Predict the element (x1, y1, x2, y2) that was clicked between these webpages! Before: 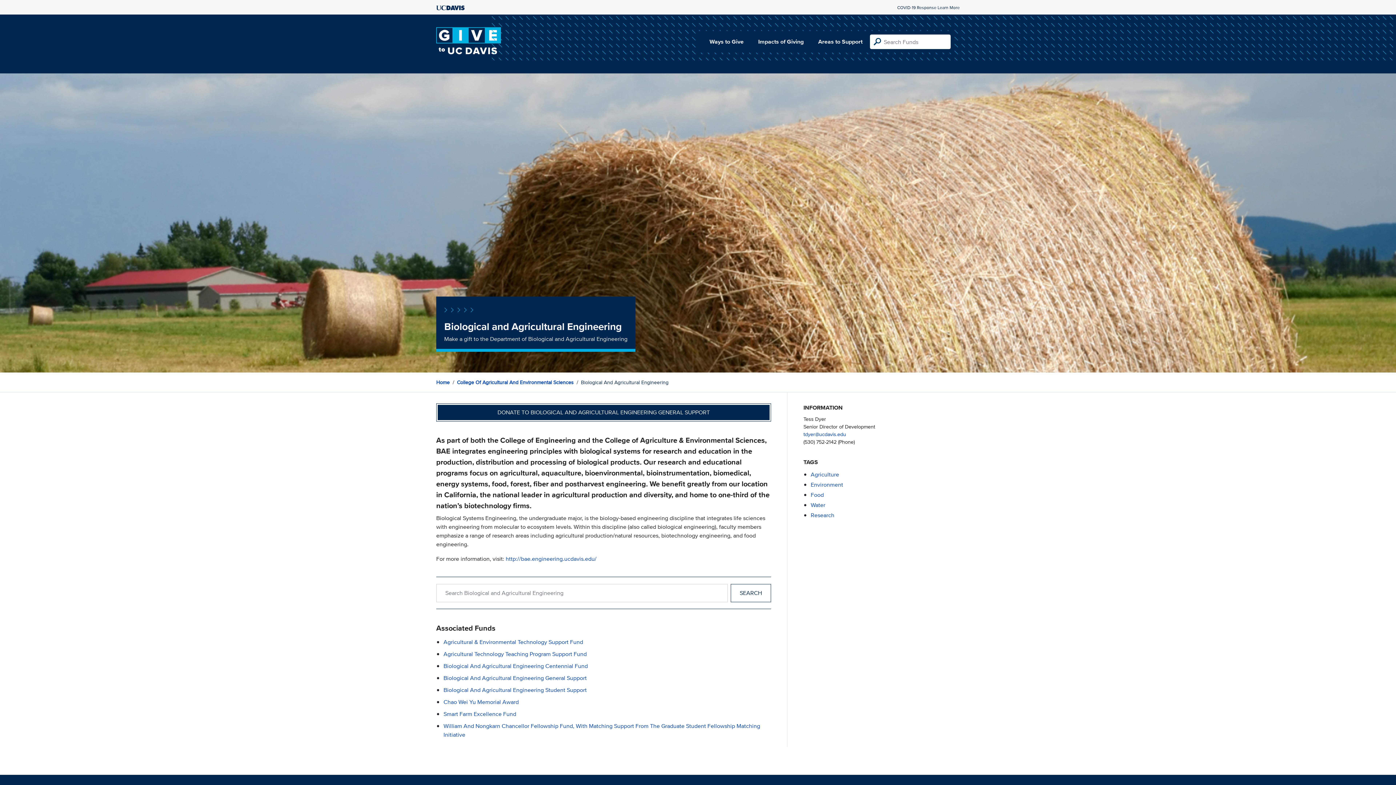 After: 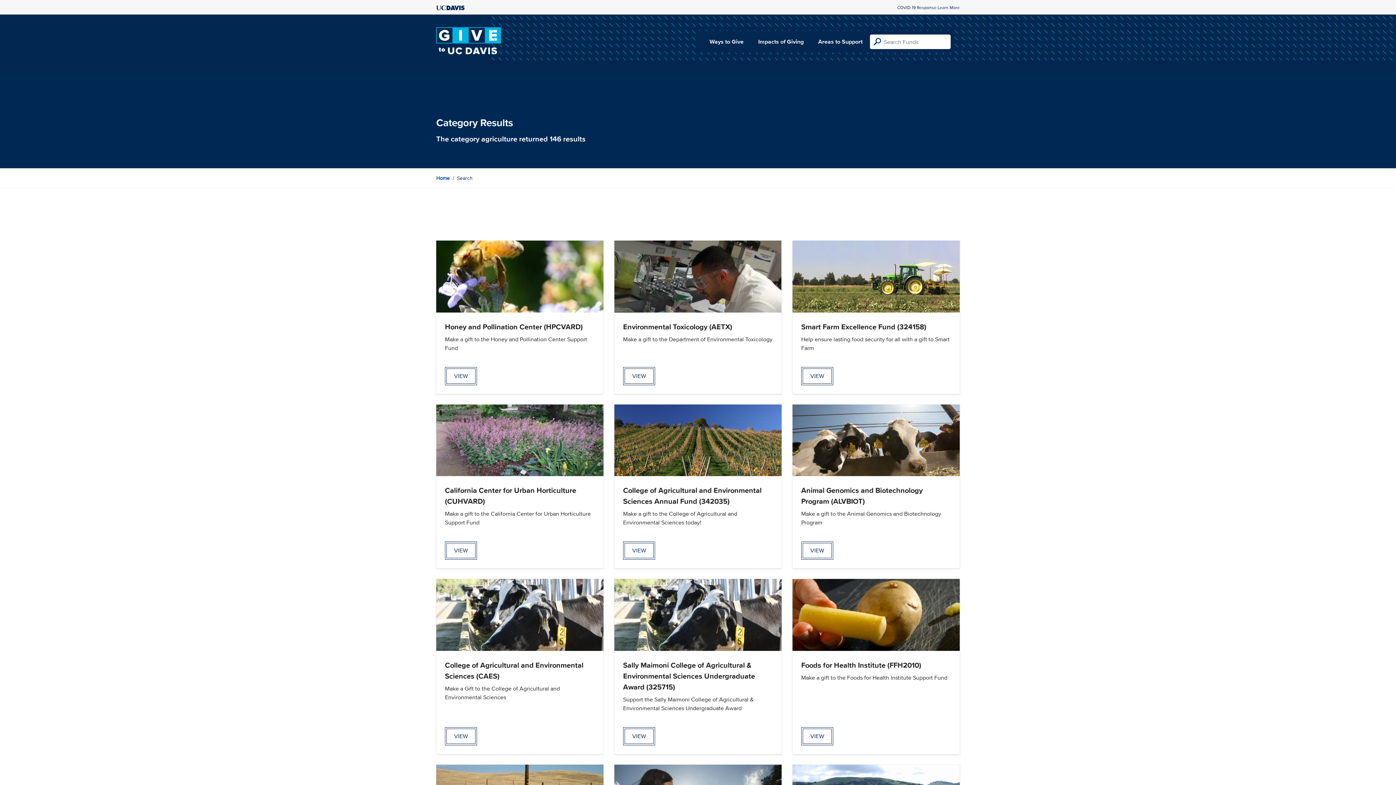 Action: label: Agriculture bbox: (810, 470, 839, 478)